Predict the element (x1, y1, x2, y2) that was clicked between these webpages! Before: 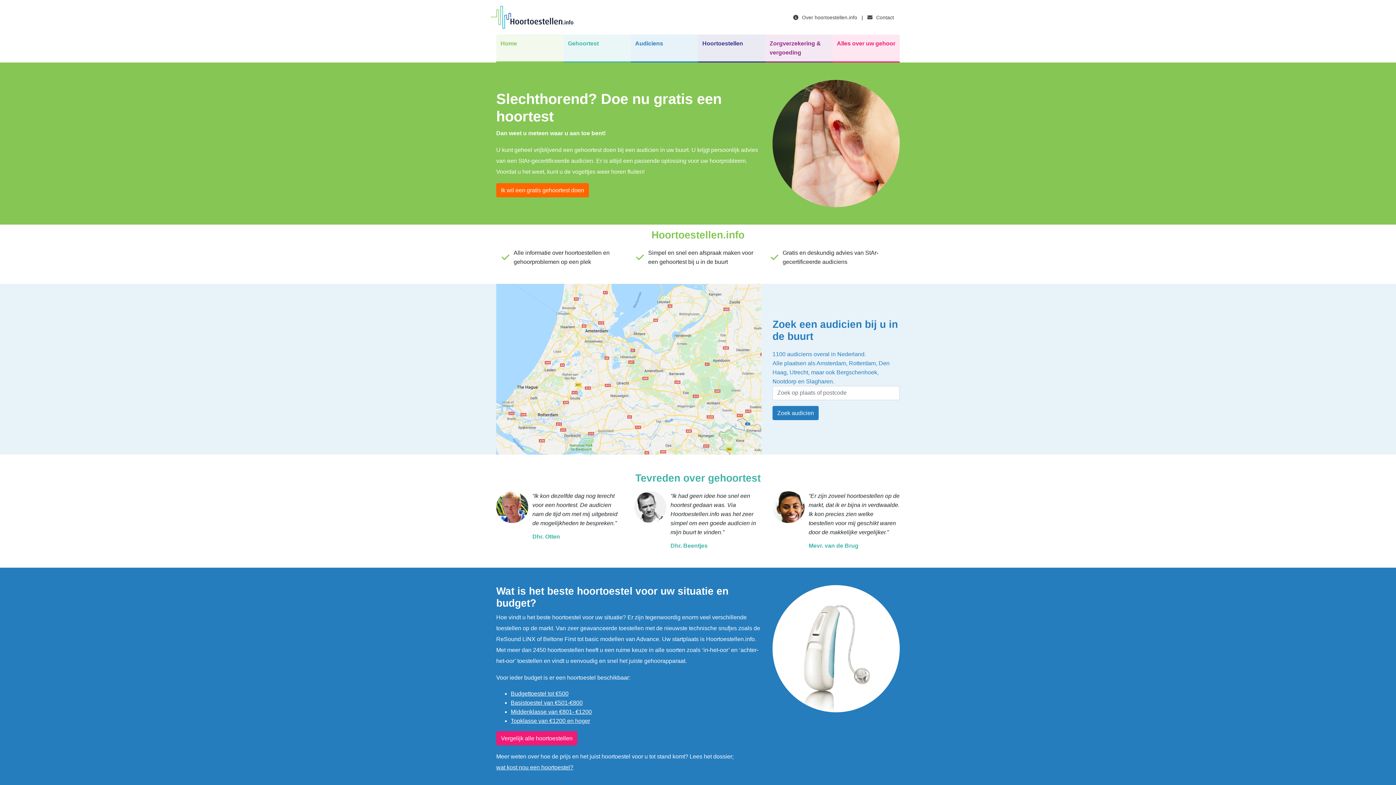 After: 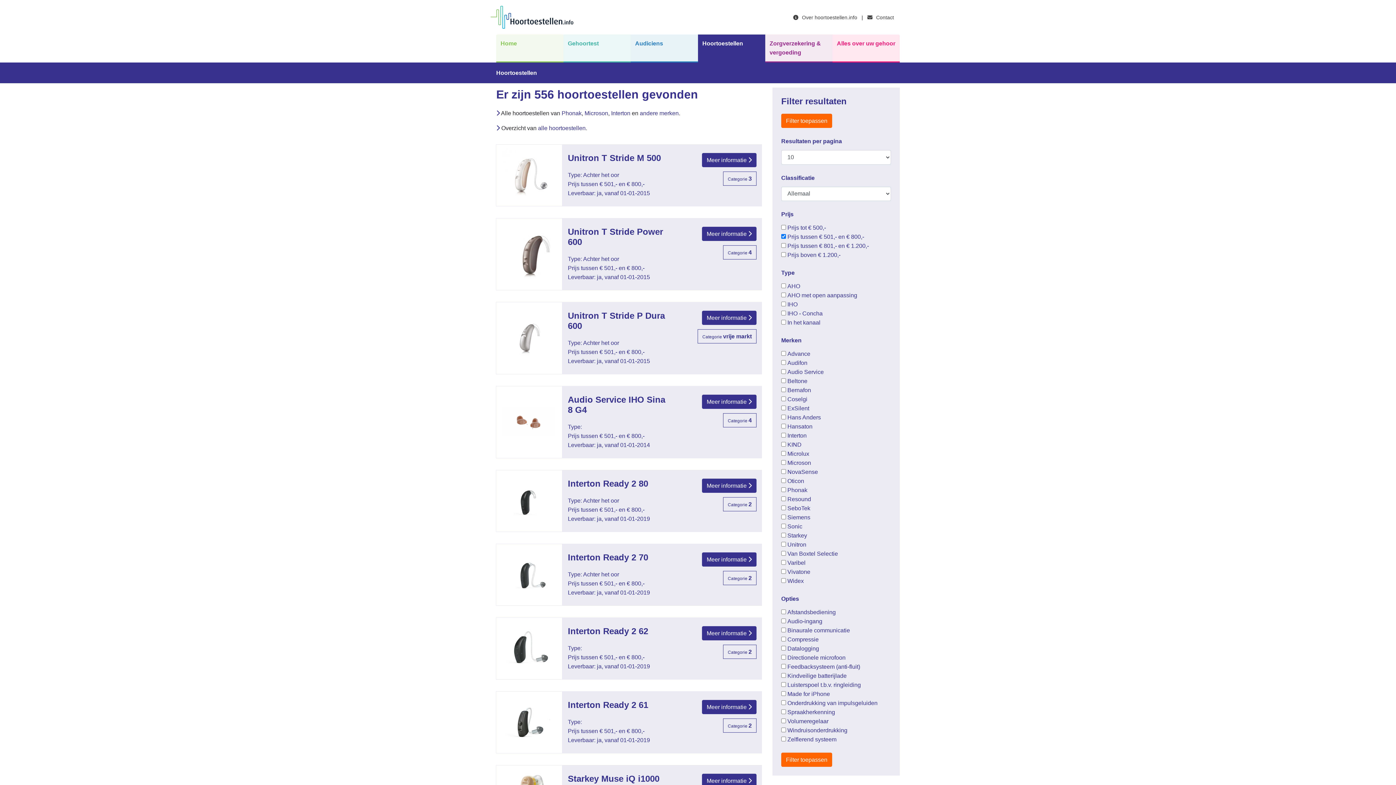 Action: bbox: (510, 699, 582, 706) label: Basistoestel van €501-€800